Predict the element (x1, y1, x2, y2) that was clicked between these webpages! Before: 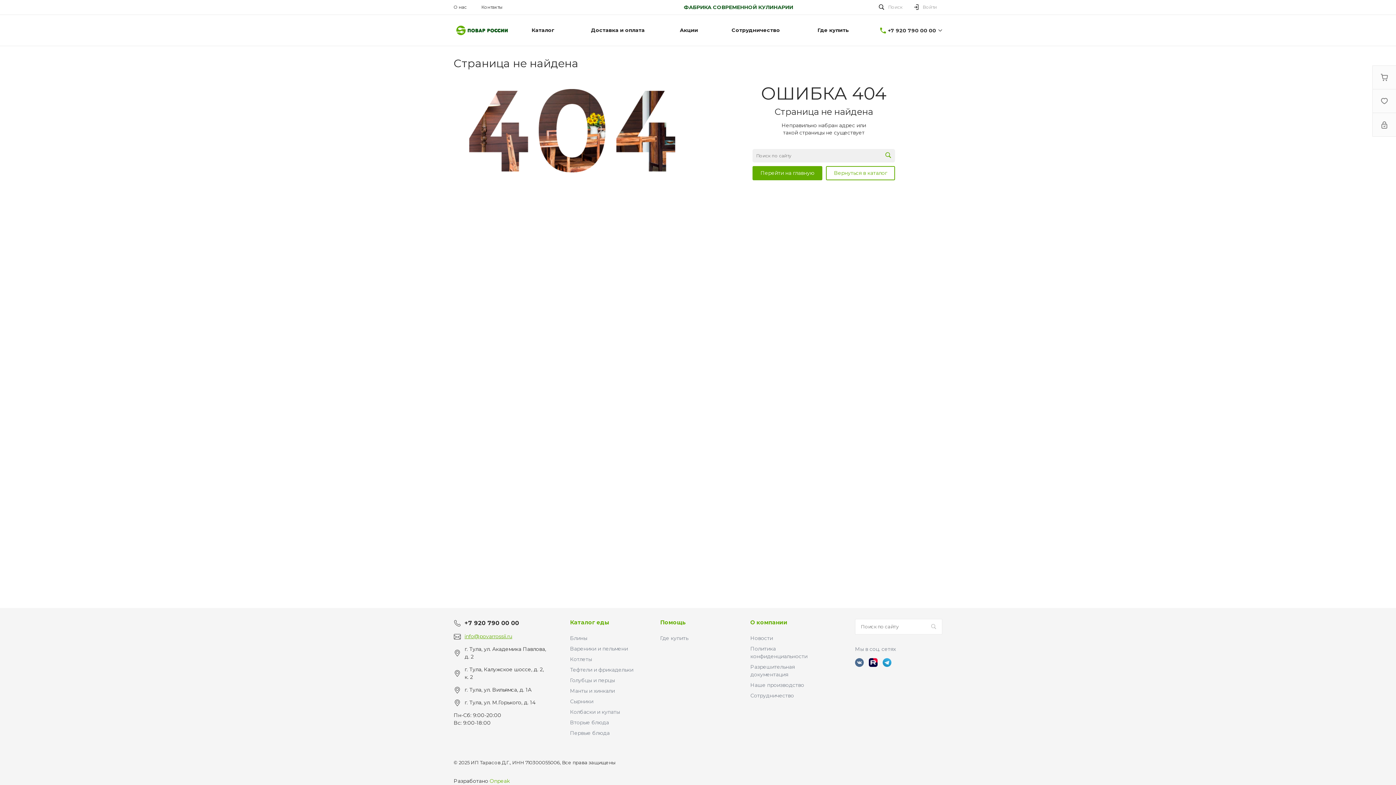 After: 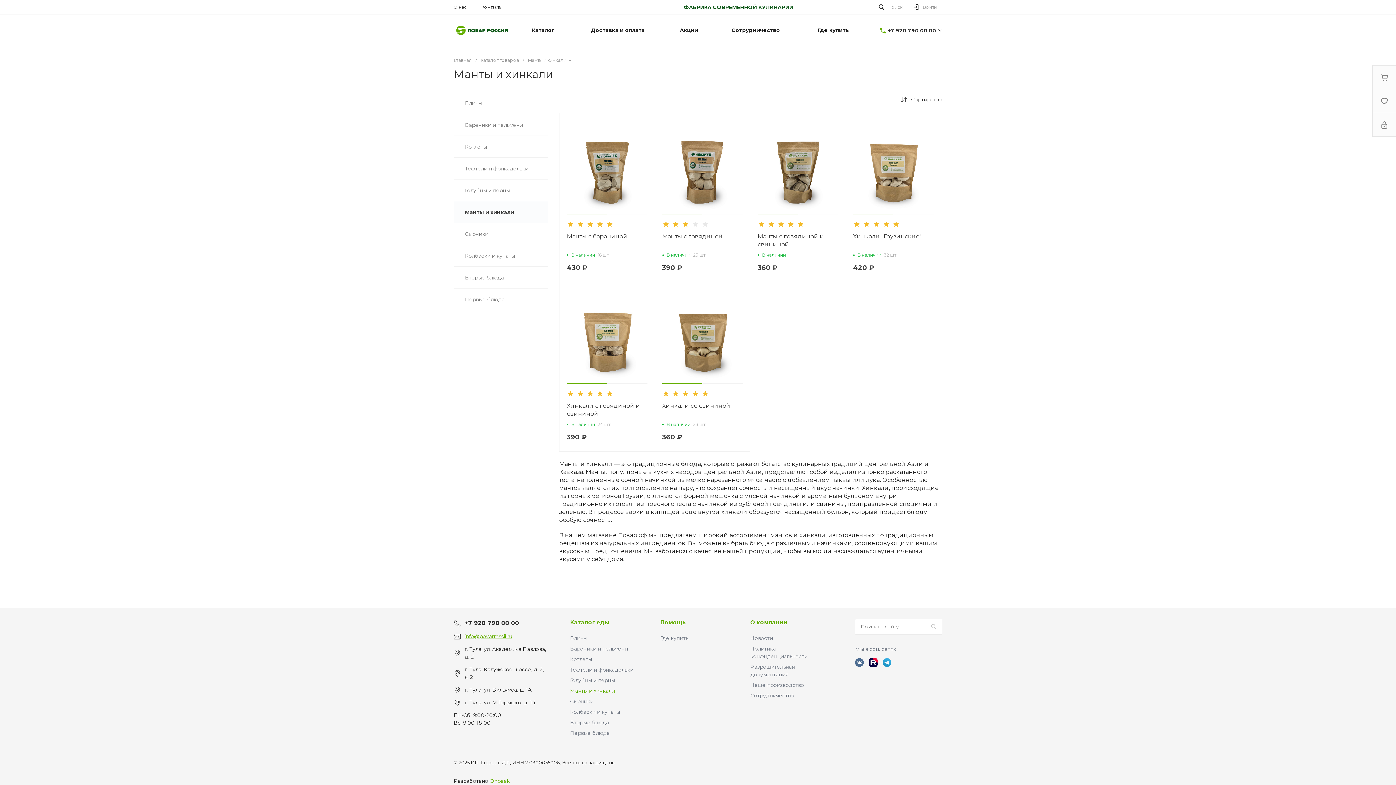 Action: label: Манты и хинкали bbox: (570, 688, 614, 694)